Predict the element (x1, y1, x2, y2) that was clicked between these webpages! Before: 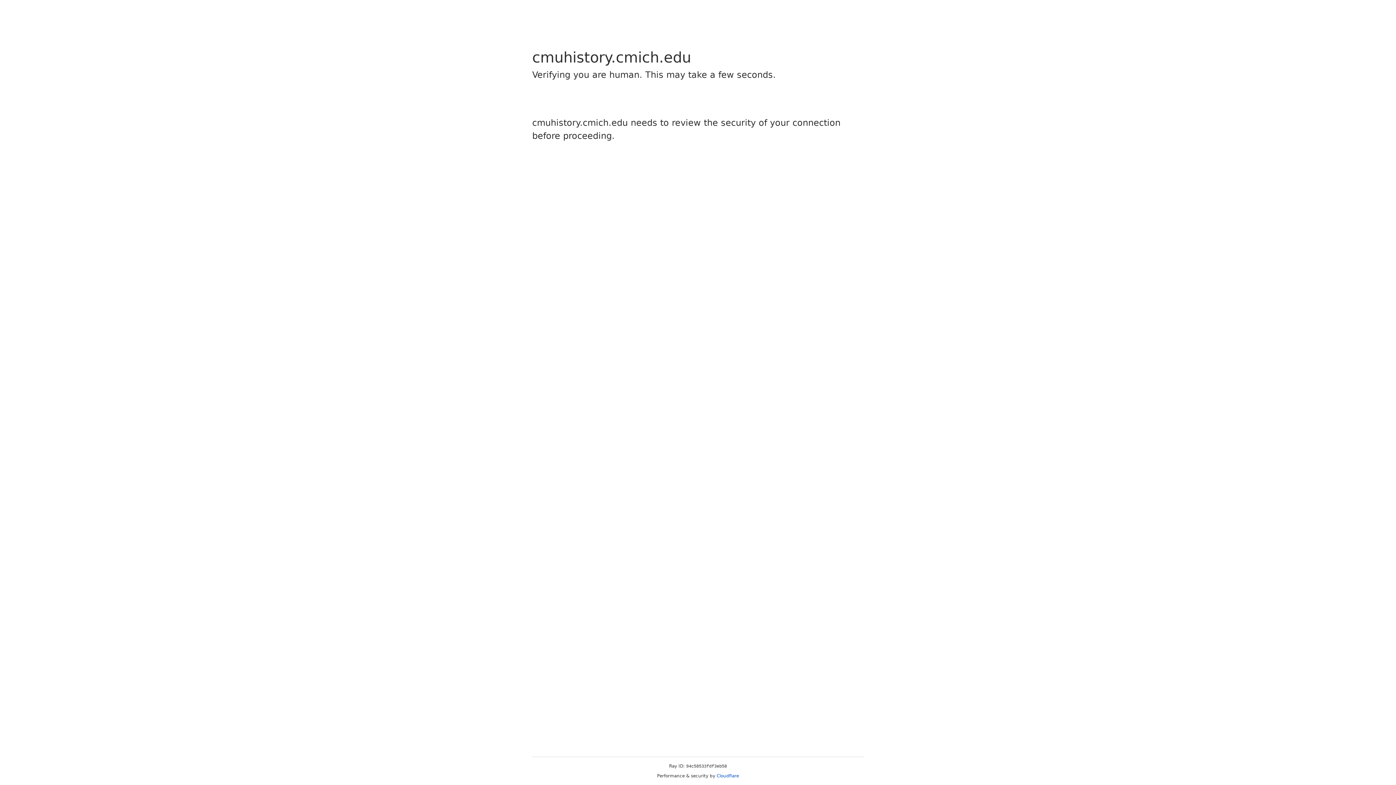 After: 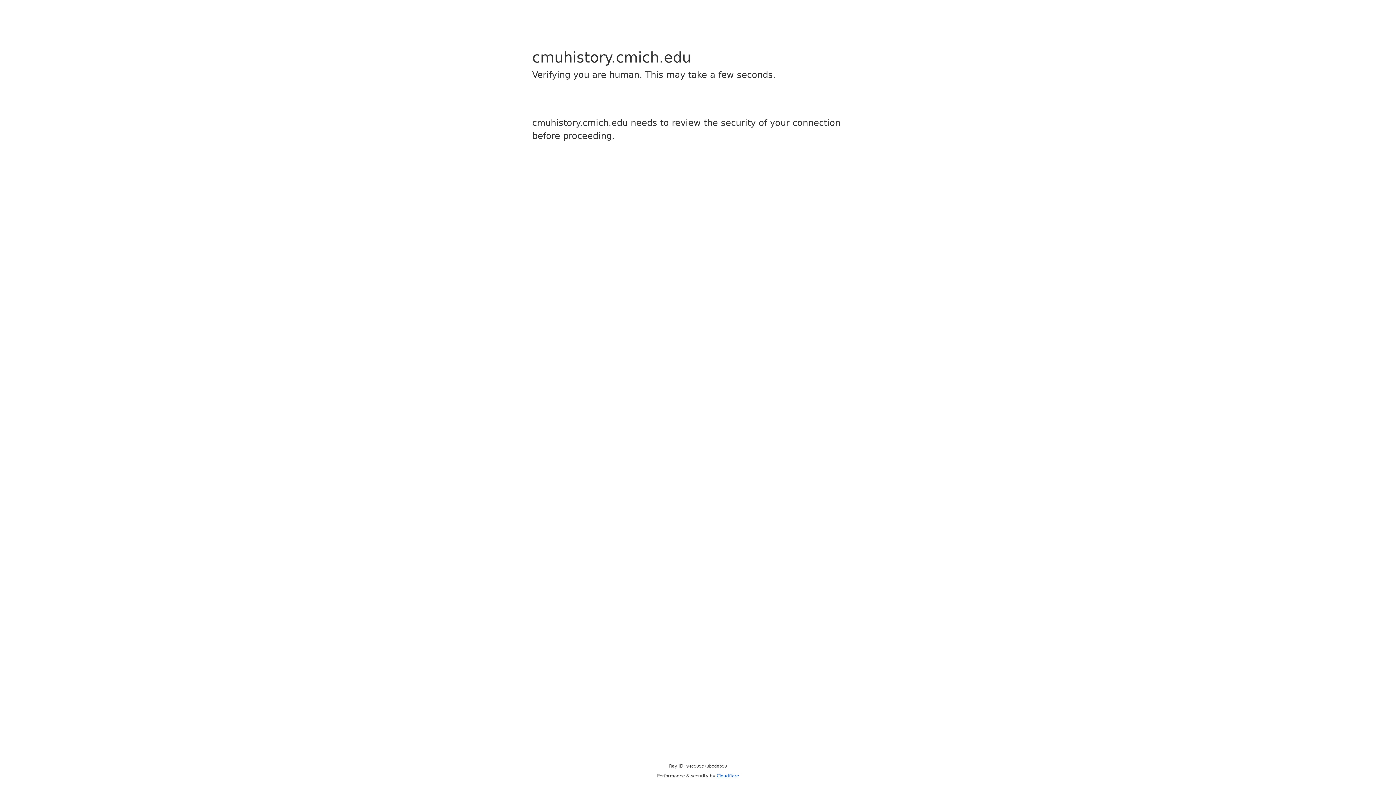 Action: bbox: (716, 773, 739, 778) label: Cloudflare